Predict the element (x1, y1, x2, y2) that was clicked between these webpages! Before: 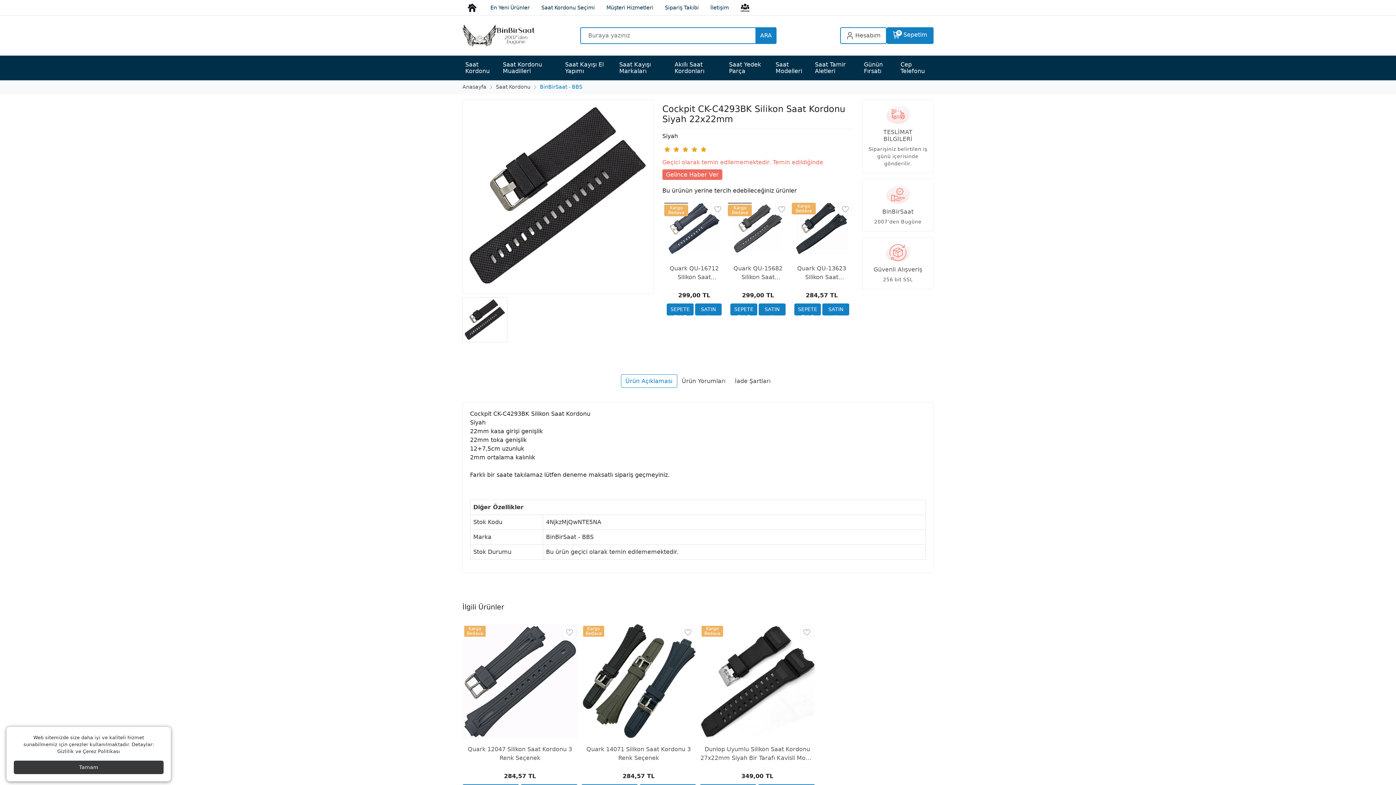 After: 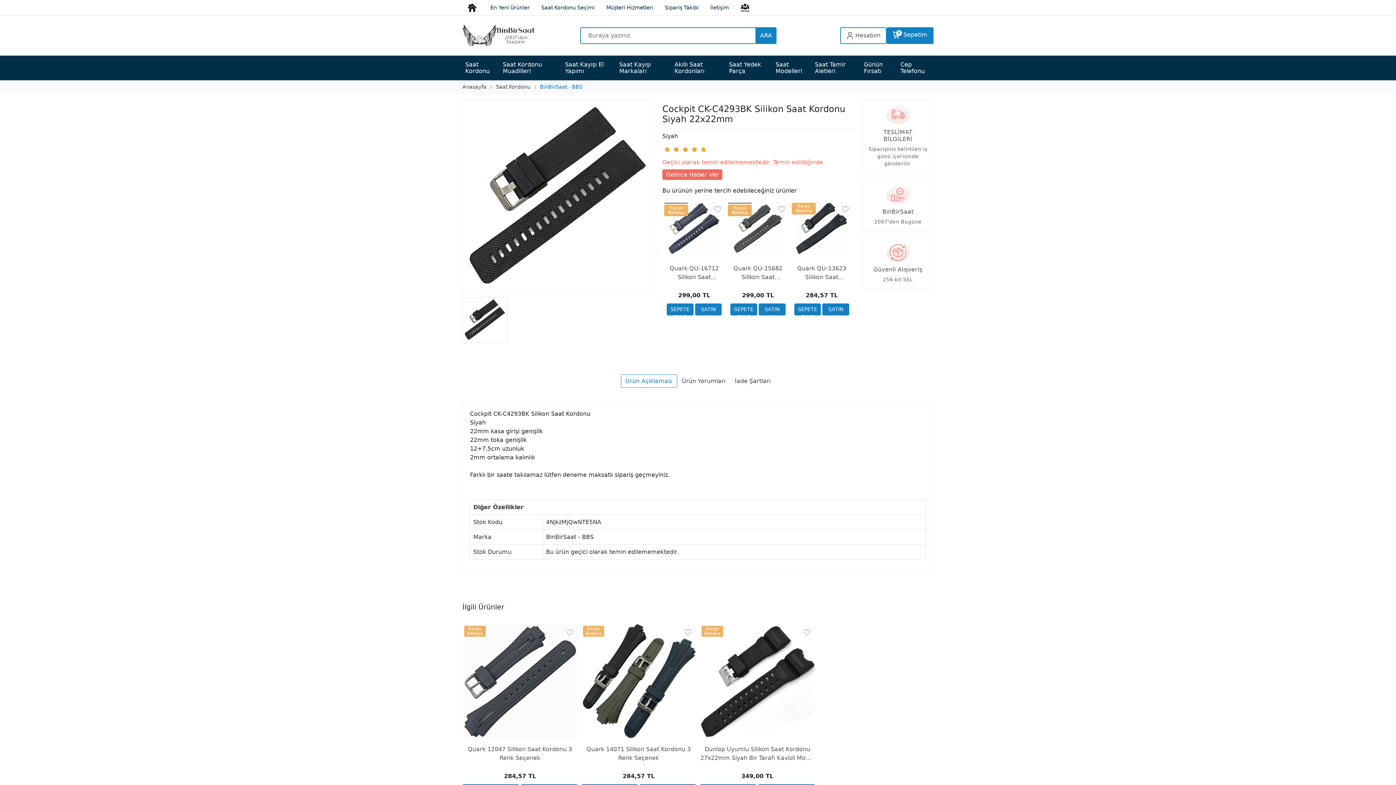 Action: label: Tamam bbox: (13, 761, 163, 774)